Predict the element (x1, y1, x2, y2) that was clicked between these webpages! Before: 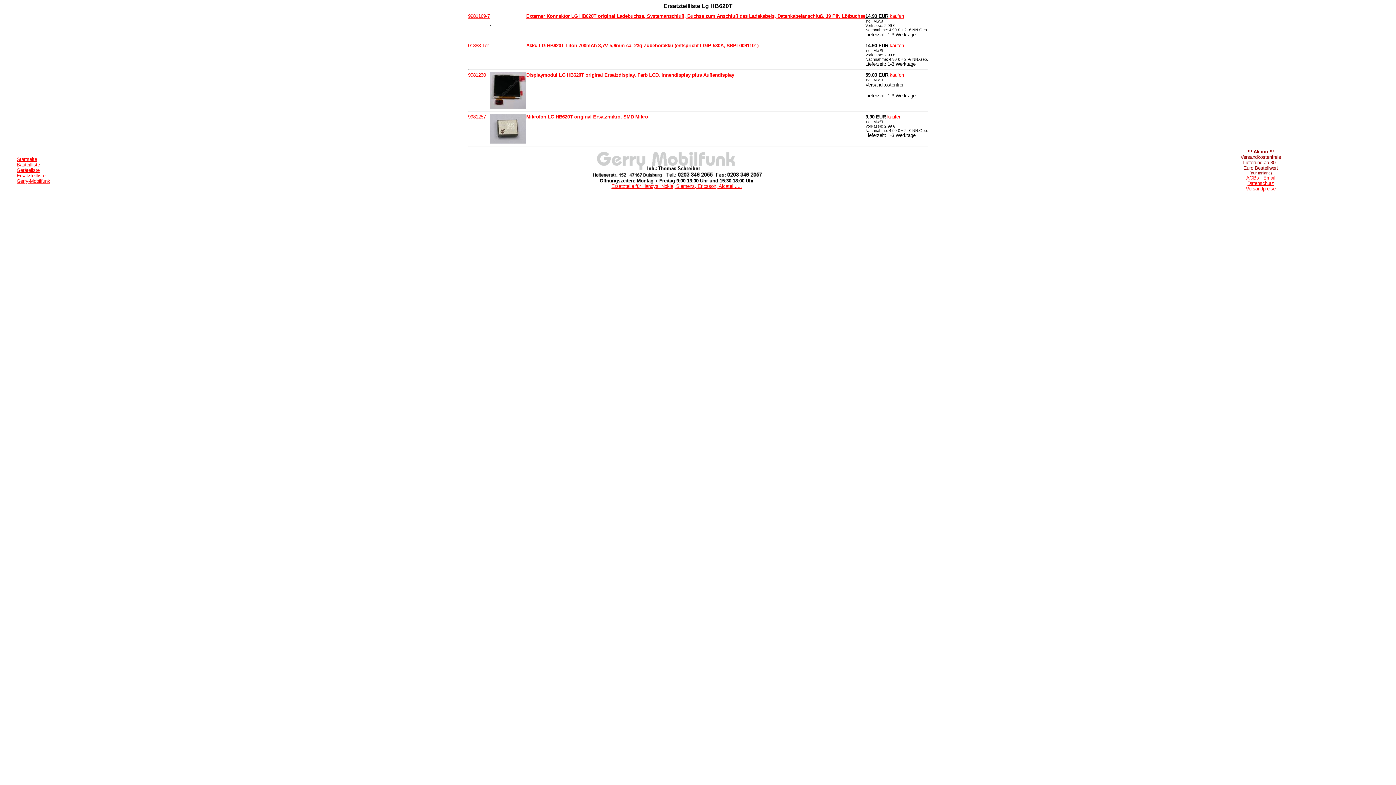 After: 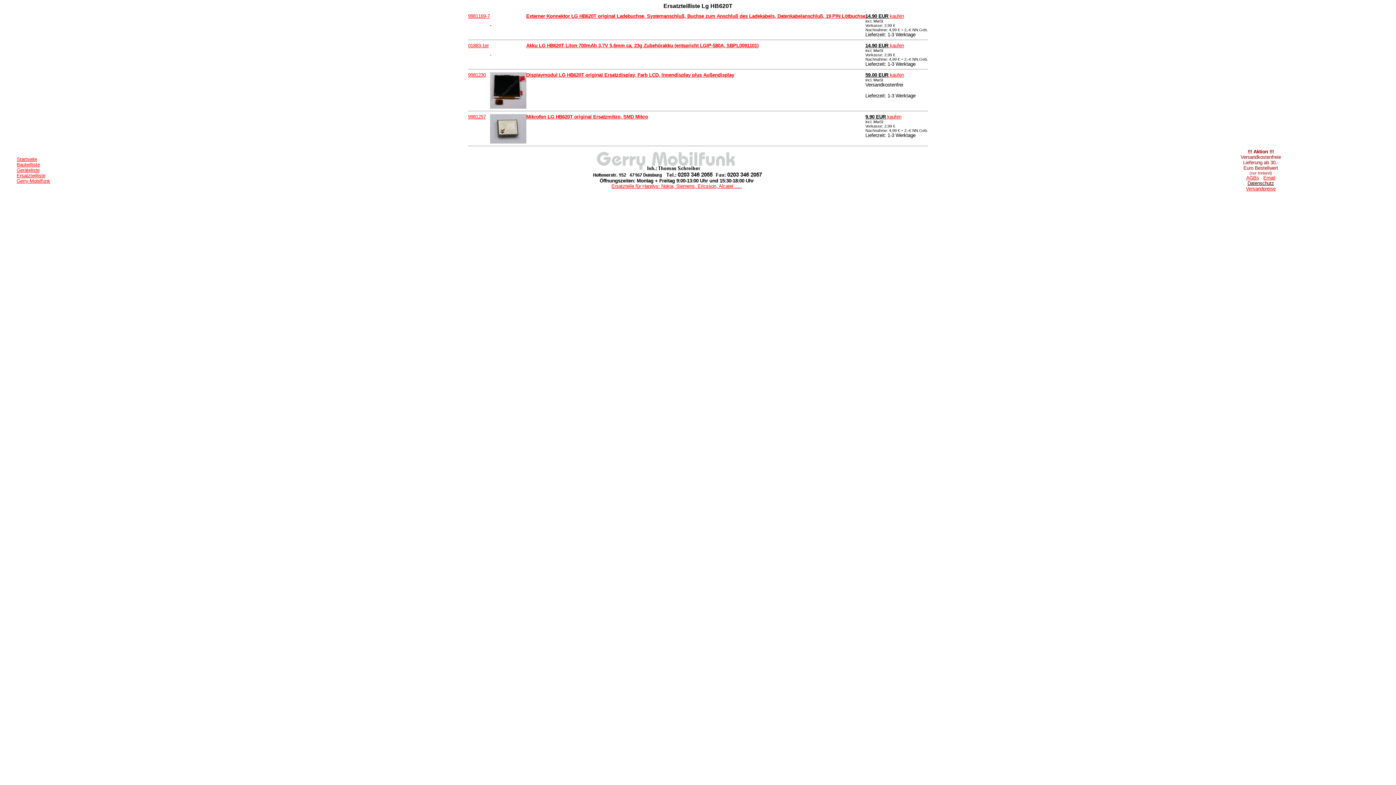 Action: bbox: (1247, 180, 1274, 186) label: Datenschutz